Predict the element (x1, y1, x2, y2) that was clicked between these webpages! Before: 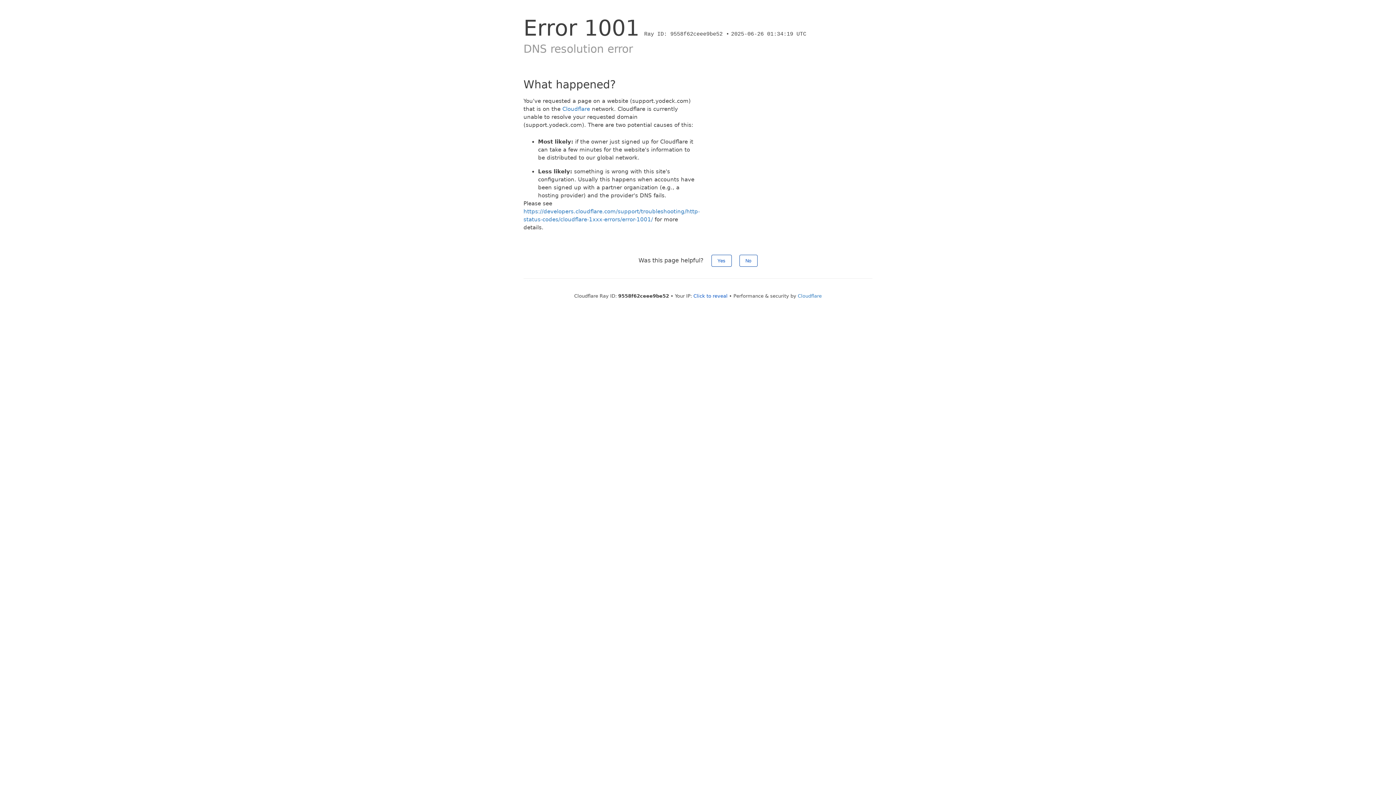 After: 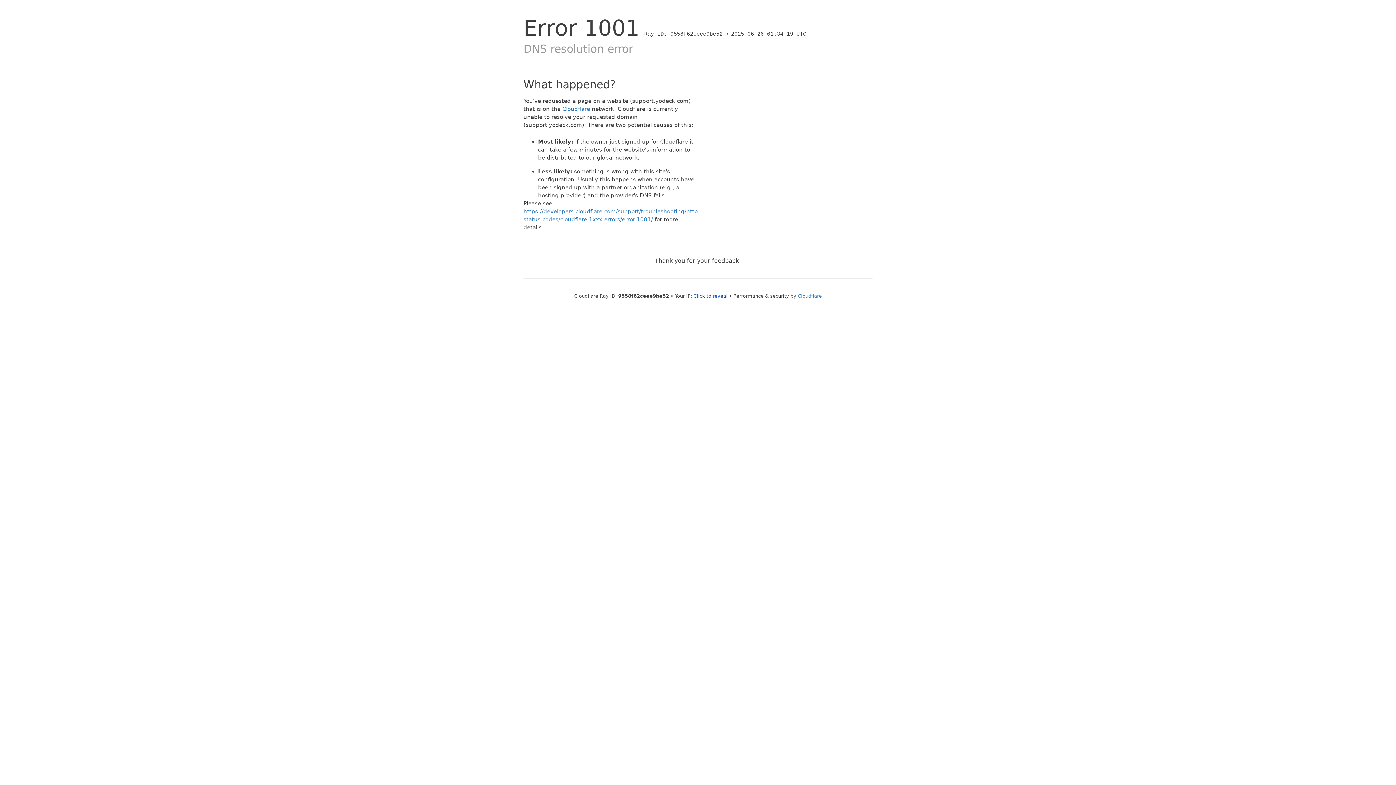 Action: label: No bbox: (739, 254, 757, 266)